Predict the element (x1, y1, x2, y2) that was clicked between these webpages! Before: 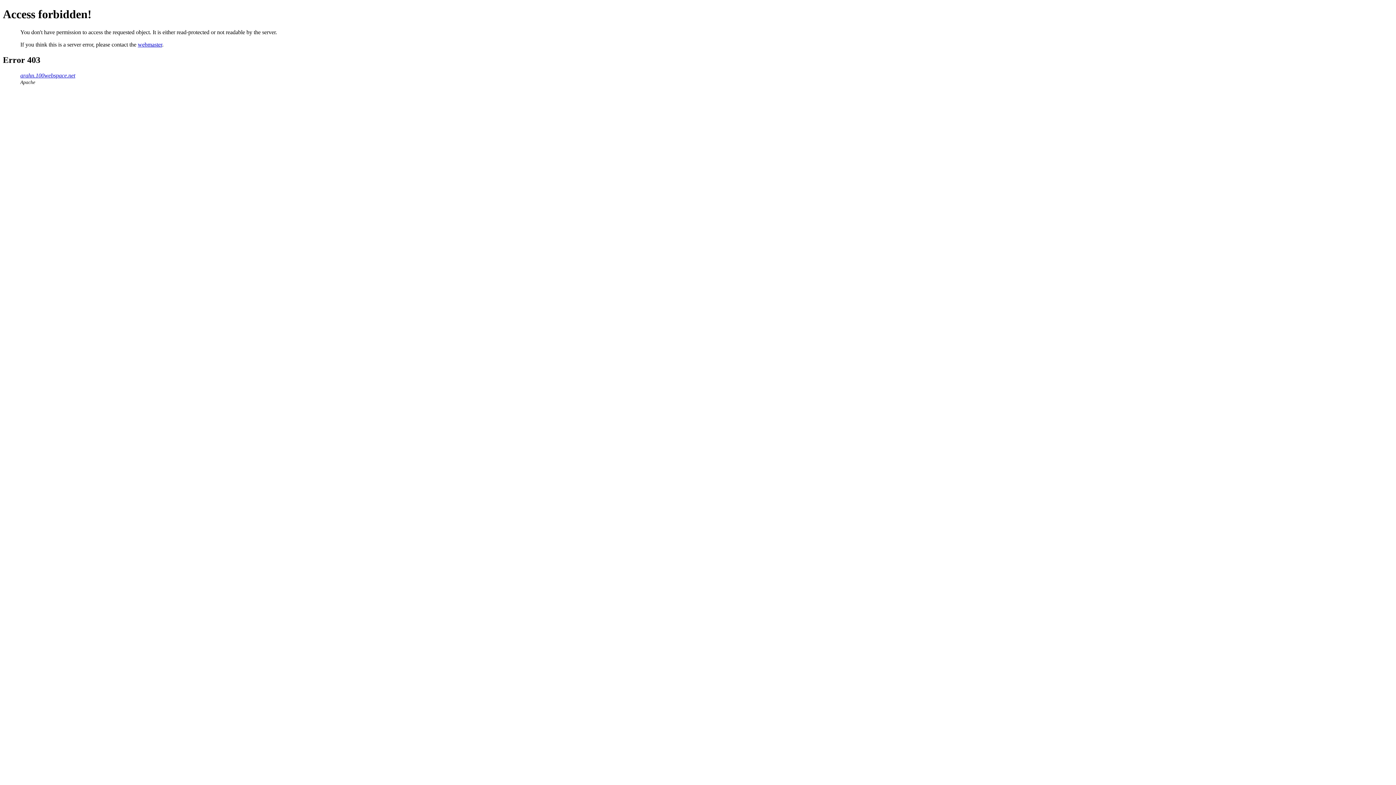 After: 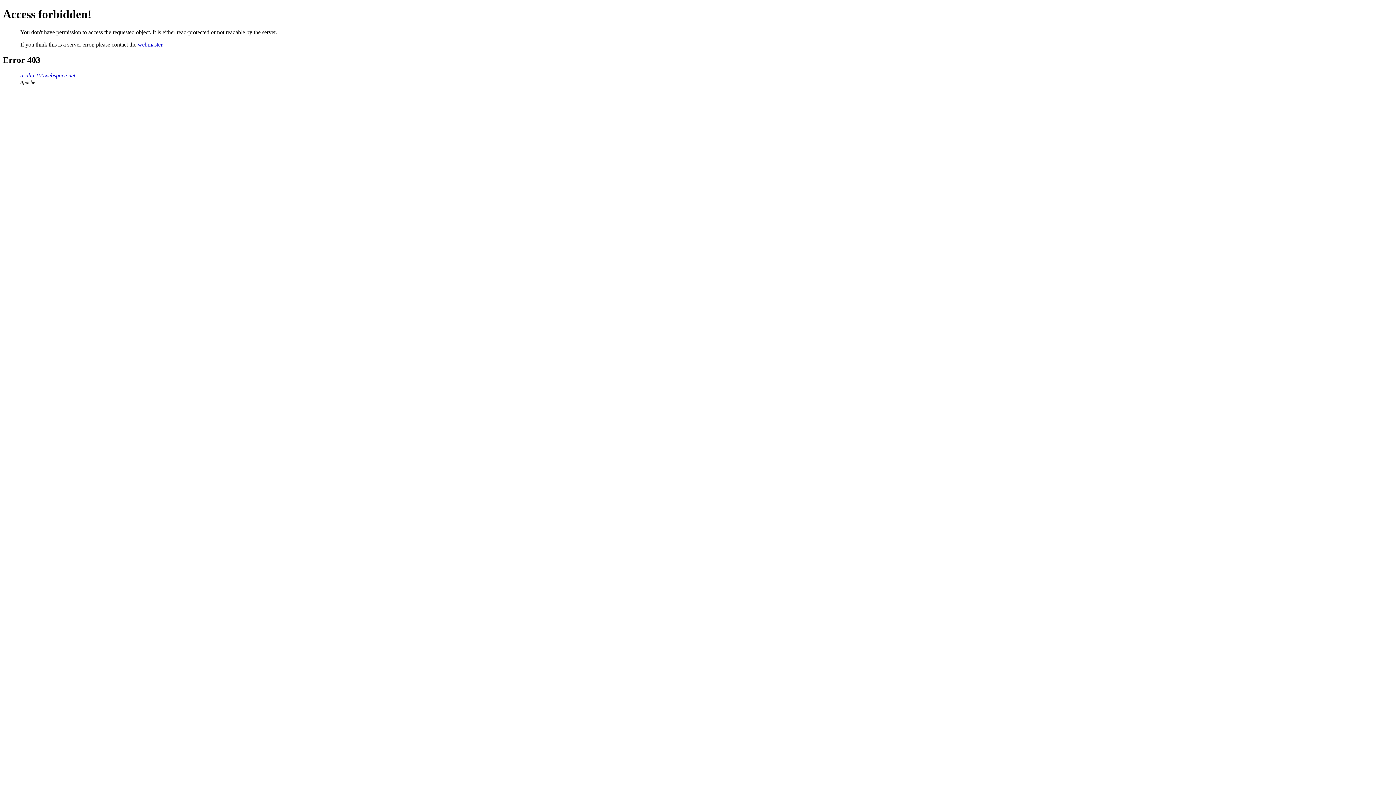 Action: bbox: (137, 41, 162, 47) label: webmaster